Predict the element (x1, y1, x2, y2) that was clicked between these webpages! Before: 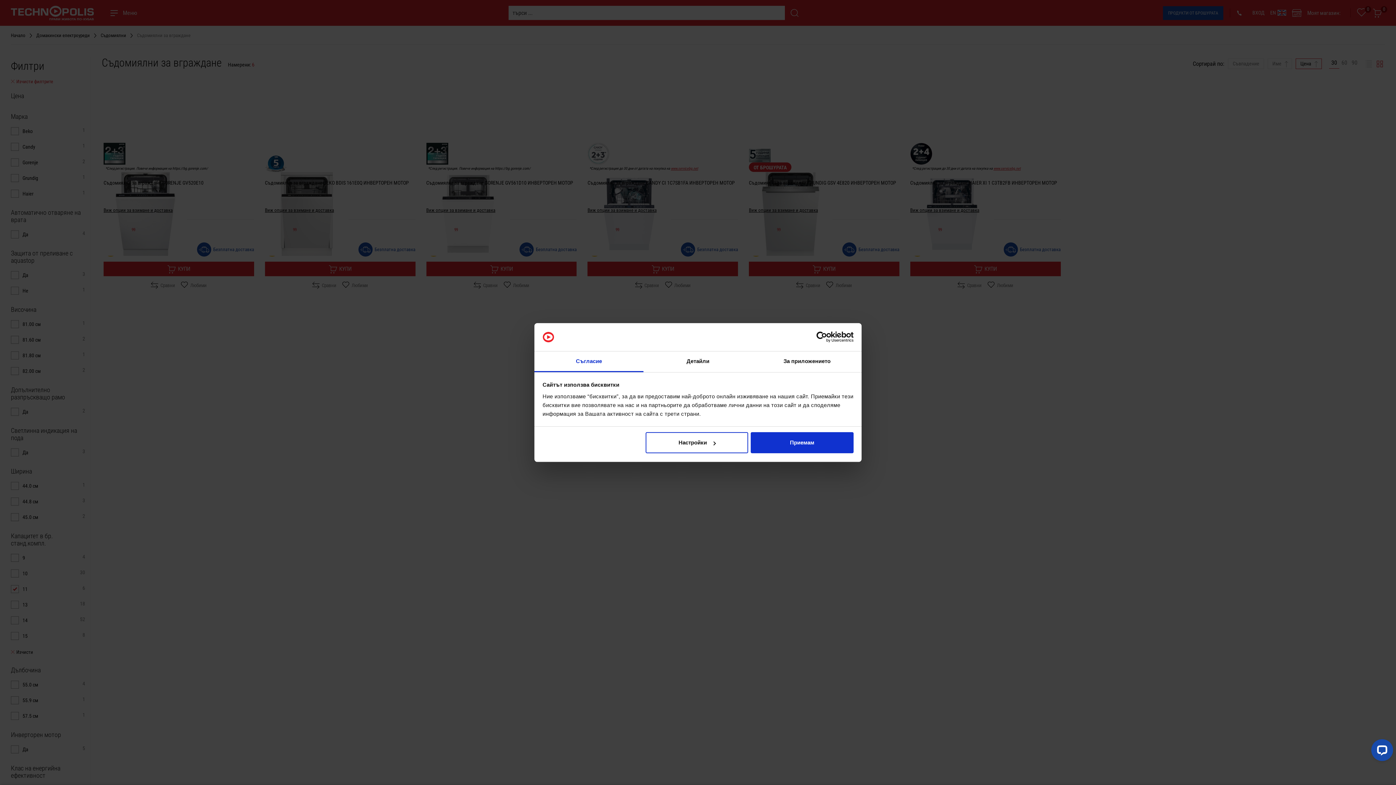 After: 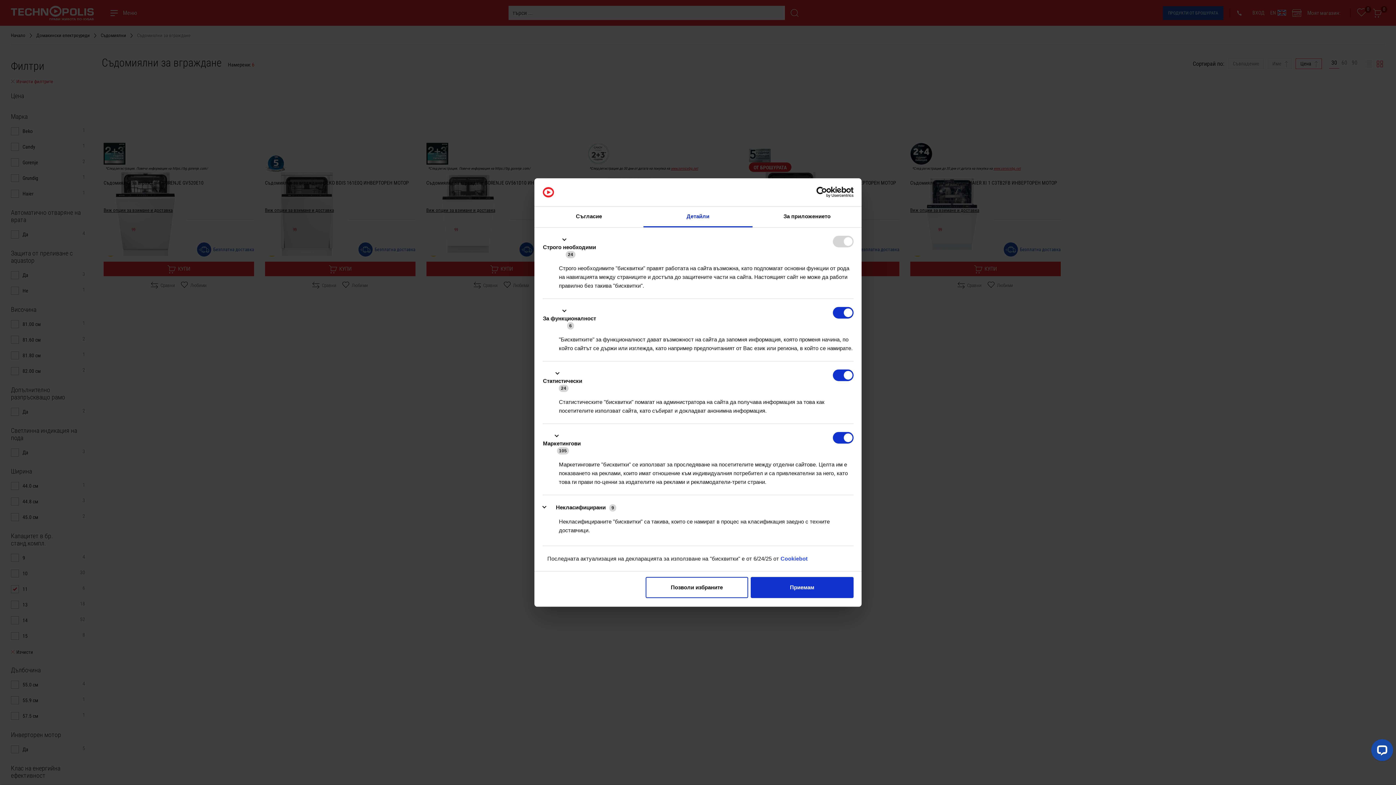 Action: label: Настройки bbox: (645, 432, 748, 453)